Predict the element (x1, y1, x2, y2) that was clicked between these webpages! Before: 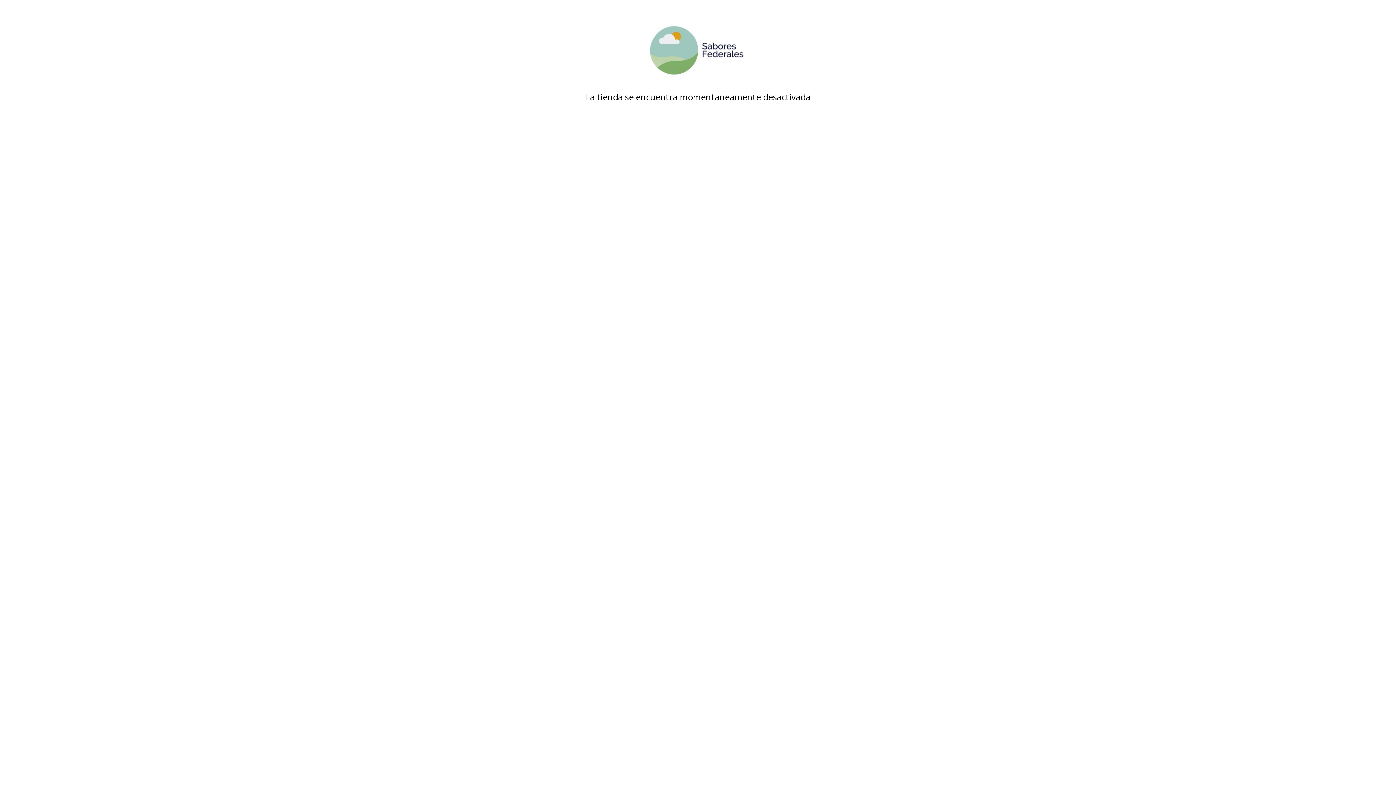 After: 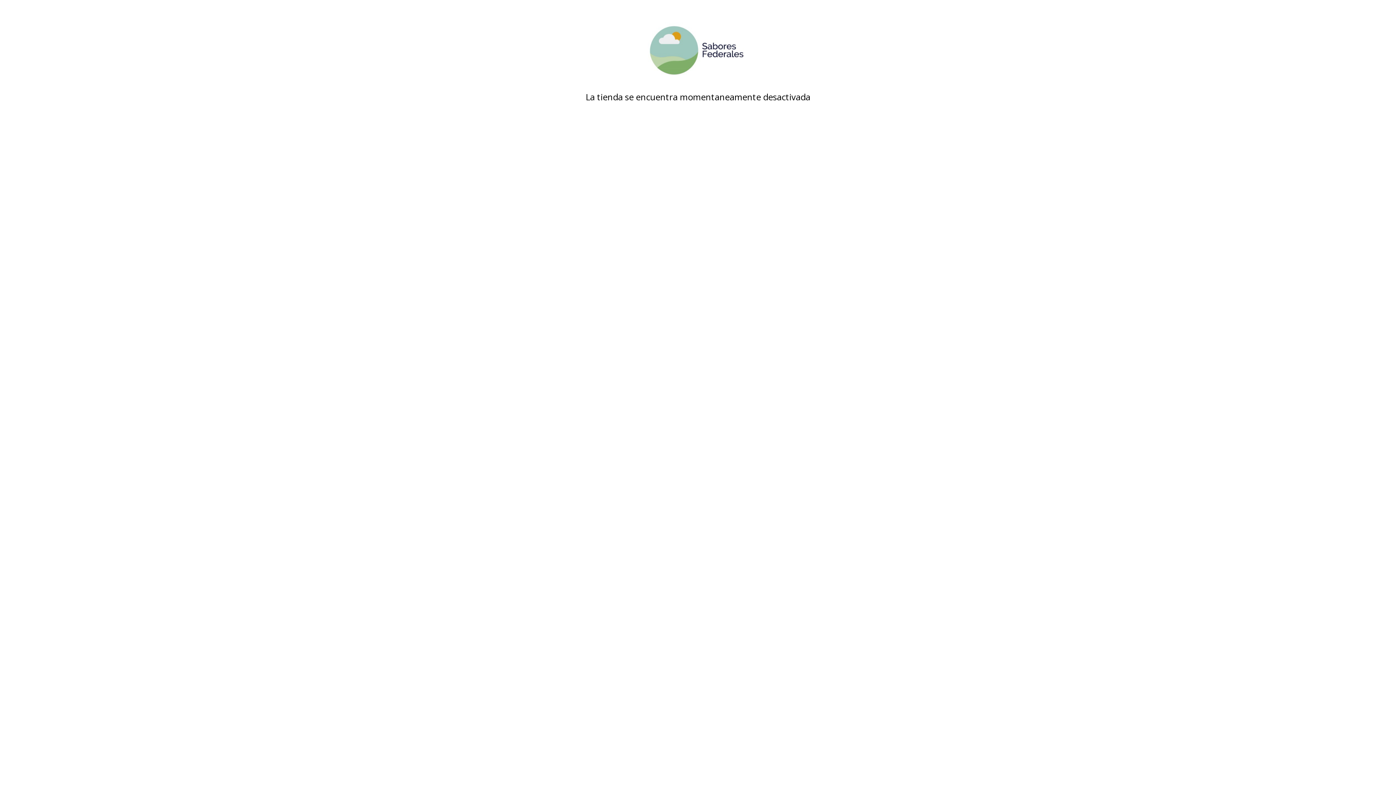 Action: bbox: (480, 18, 916, 81)